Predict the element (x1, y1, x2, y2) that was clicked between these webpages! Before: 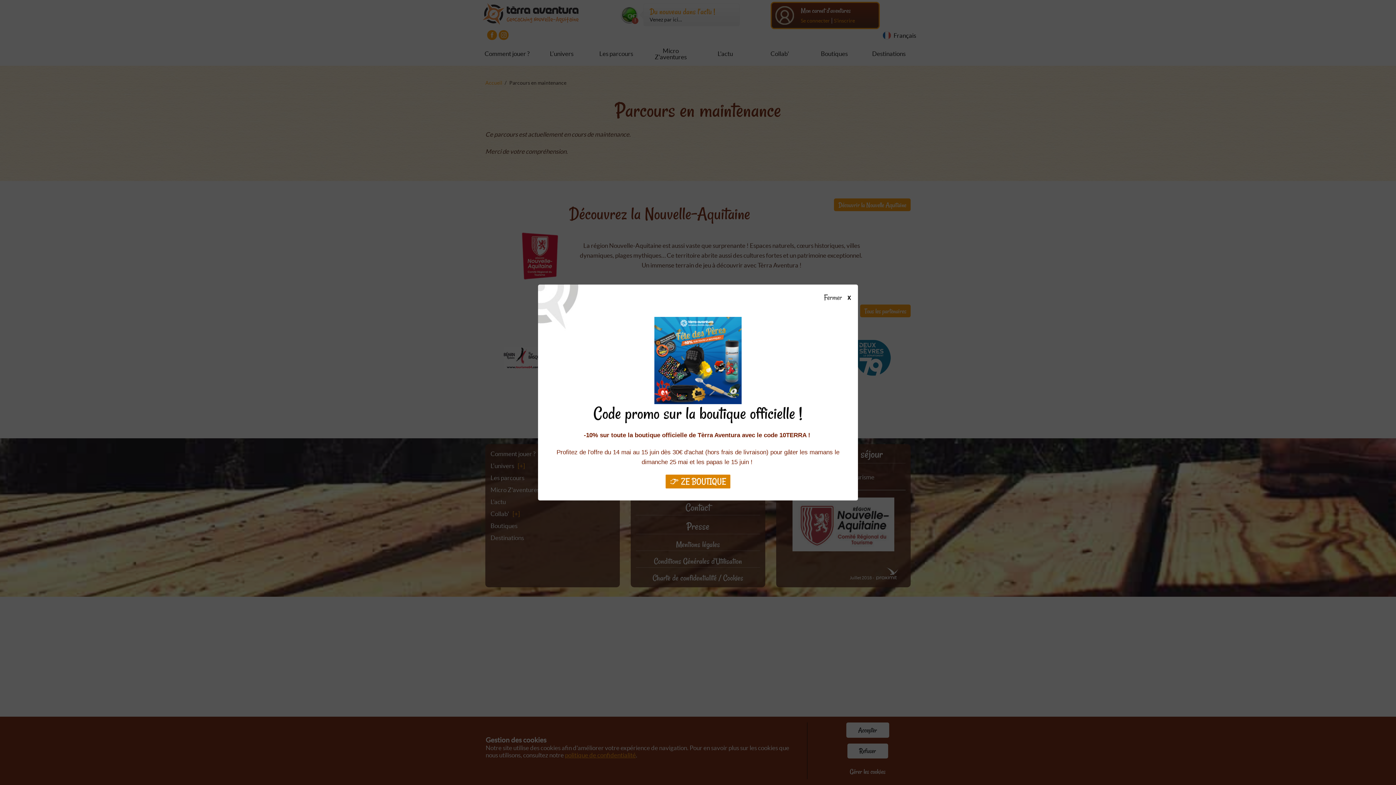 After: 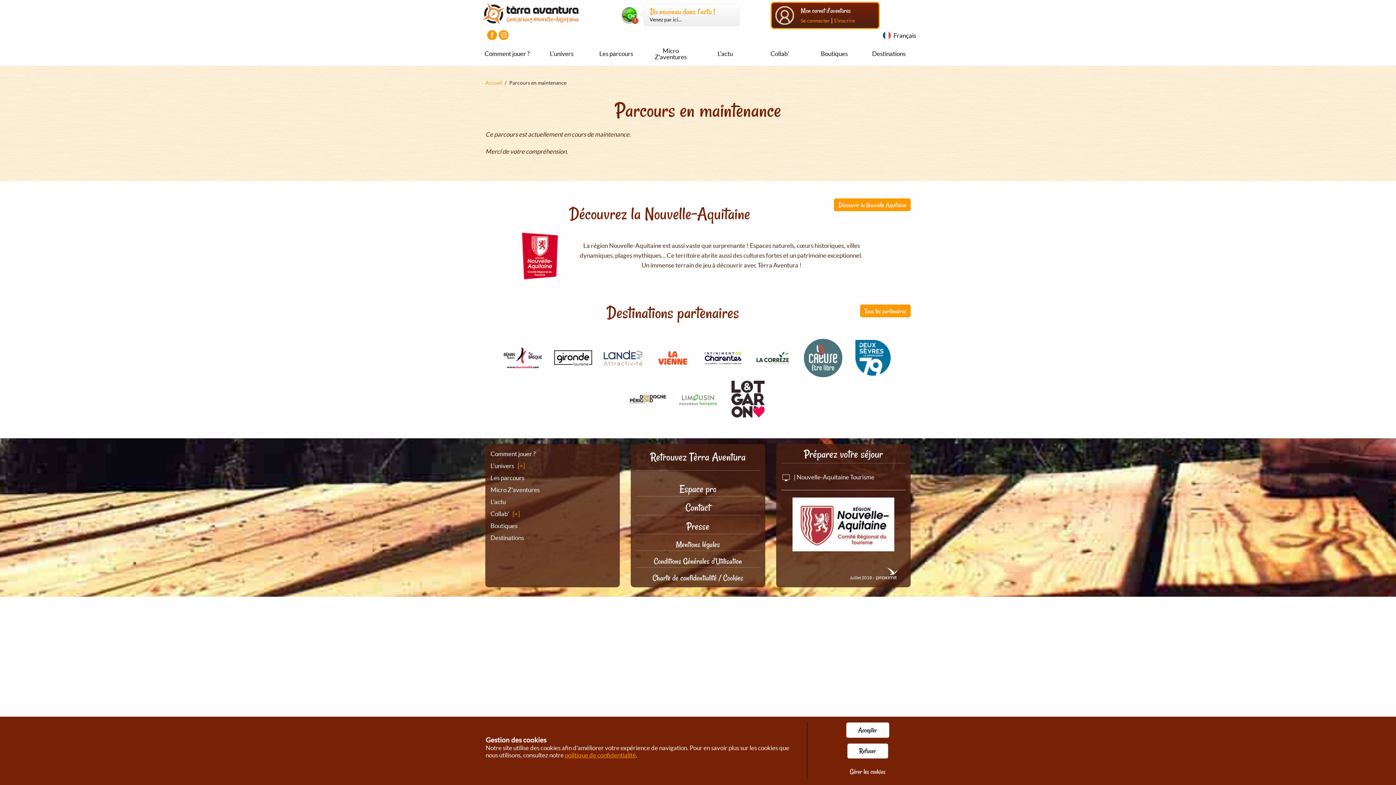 Action: label: Fermer bbox: (826, 294, 855, 301)